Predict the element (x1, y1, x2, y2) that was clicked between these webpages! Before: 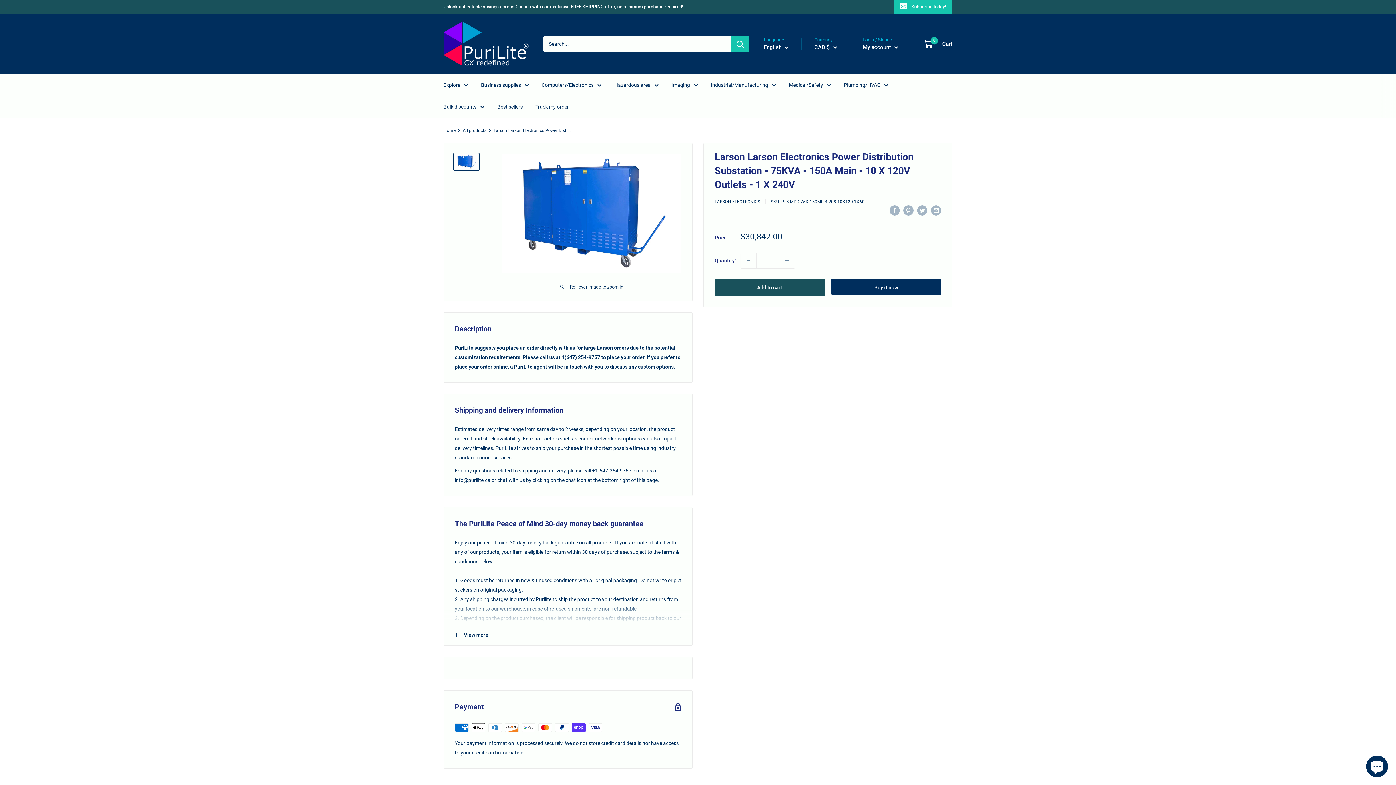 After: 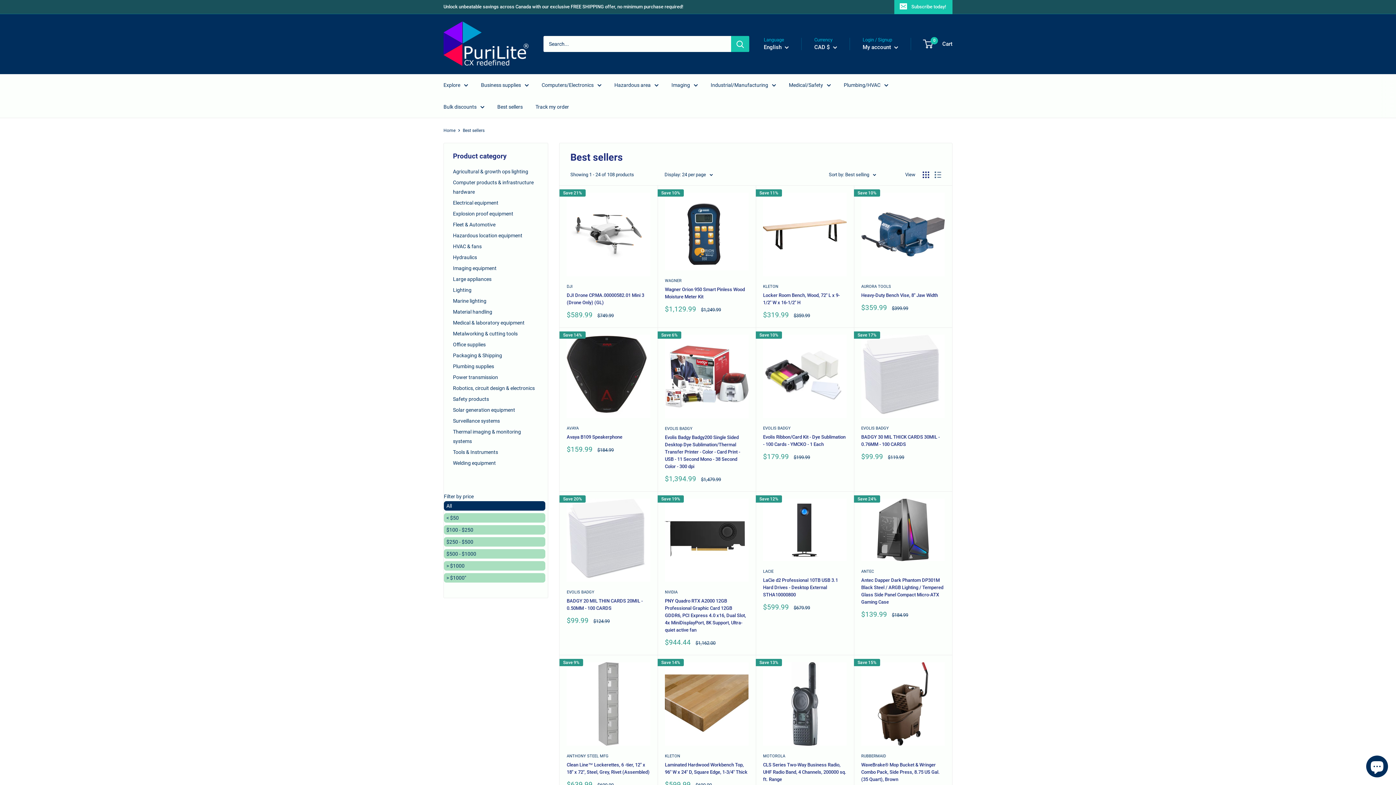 Action: label: Best sellers bbox: (497, 102, 522, 111)